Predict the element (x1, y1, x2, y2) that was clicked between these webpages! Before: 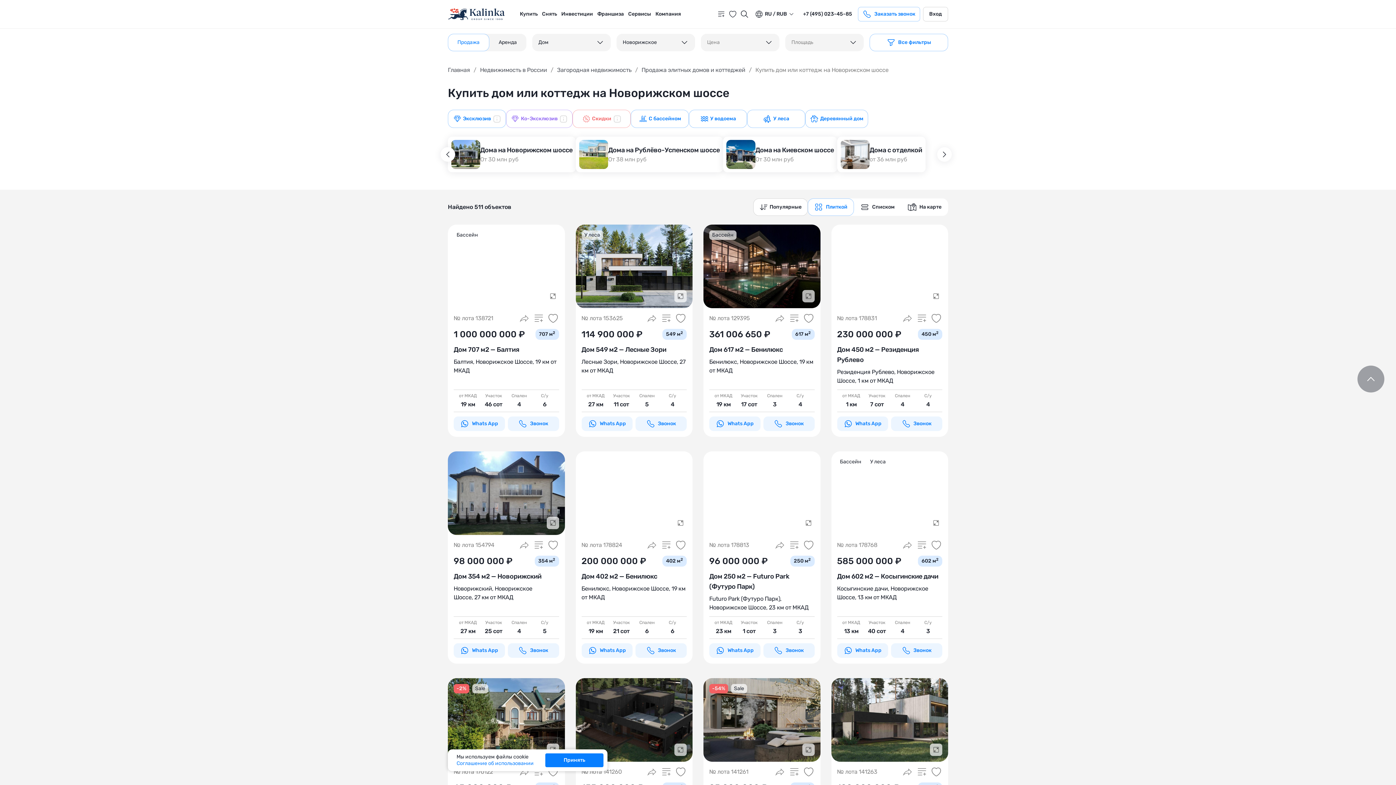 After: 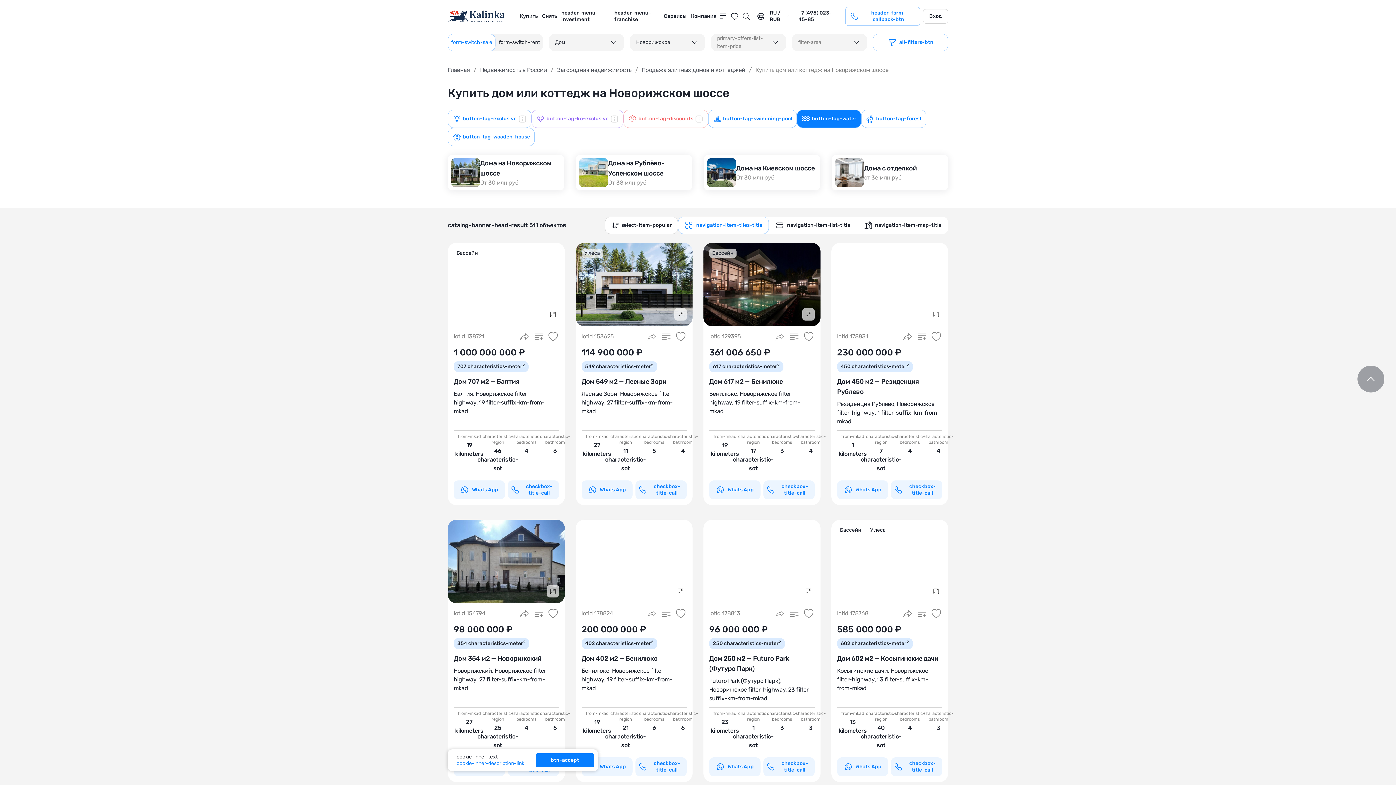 Action: bbox: (689, 109, 747, 128) label: У водоема